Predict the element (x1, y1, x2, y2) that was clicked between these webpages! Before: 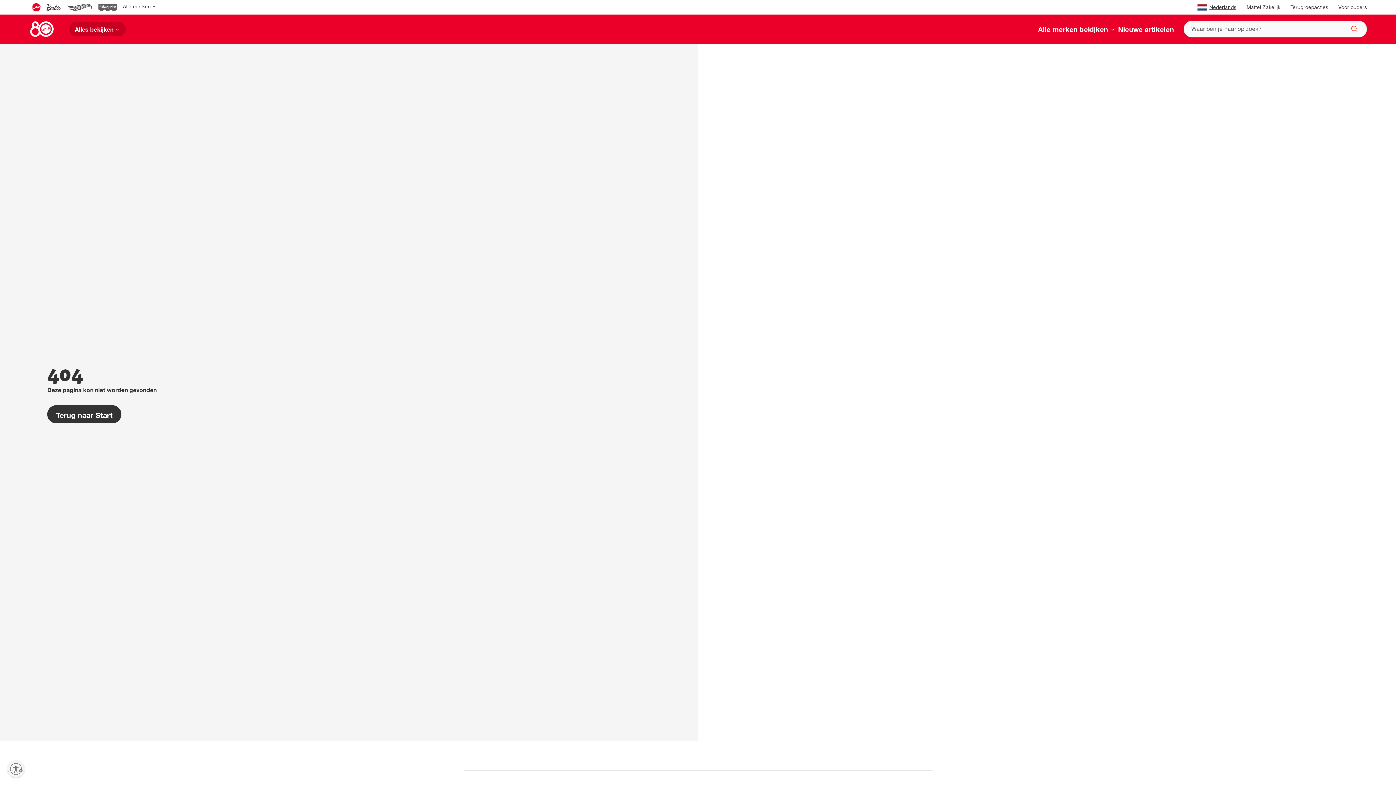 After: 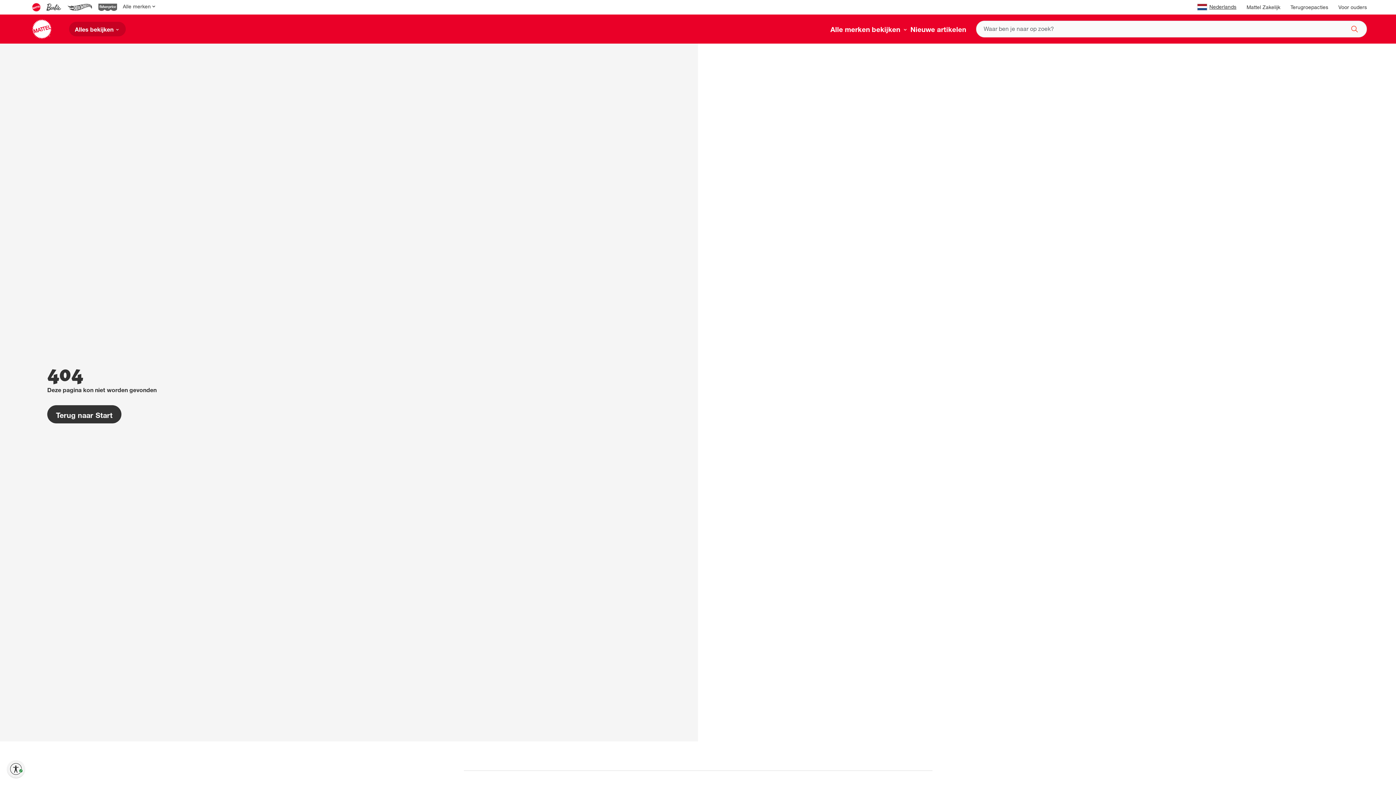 Action: bbox: (7, 760, 24, 778) label: Schakel toegankelijkheid in